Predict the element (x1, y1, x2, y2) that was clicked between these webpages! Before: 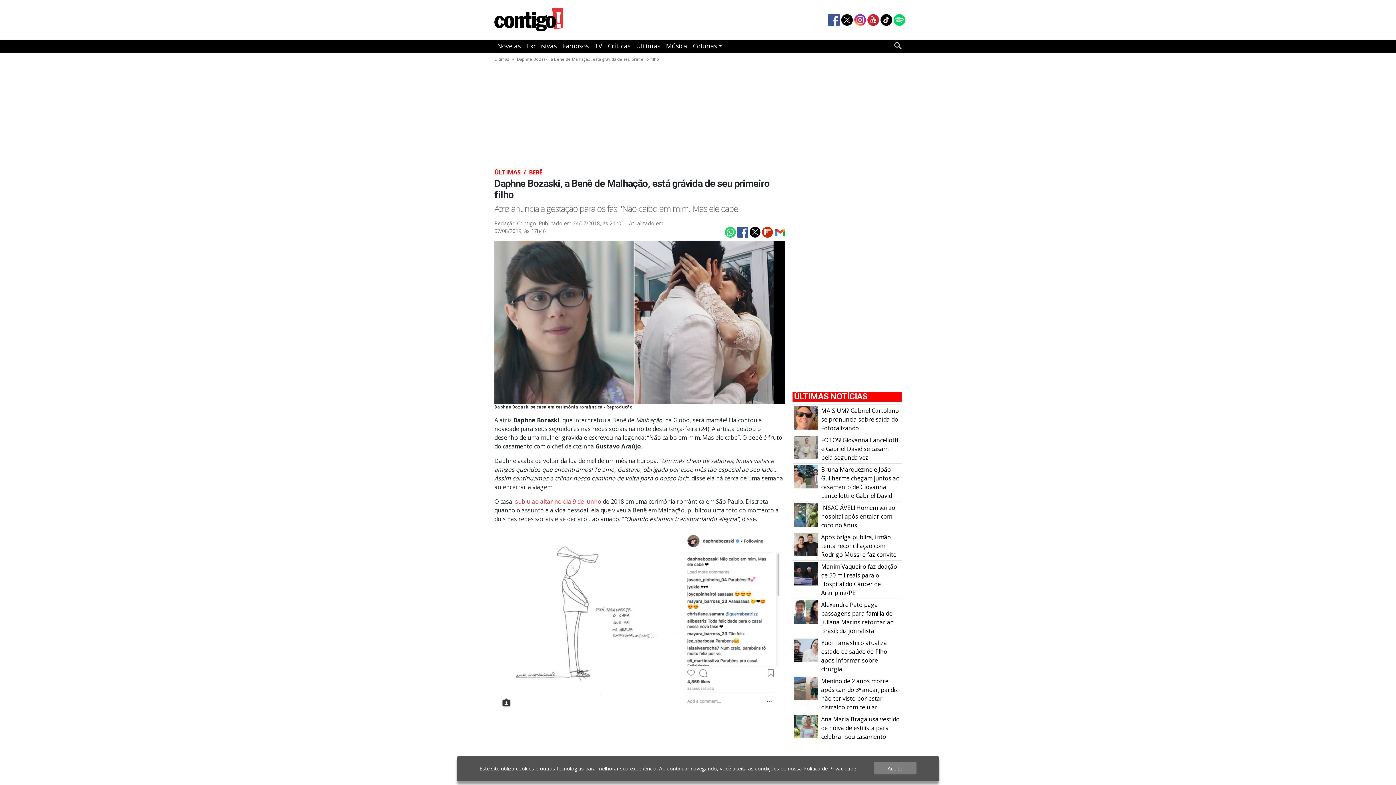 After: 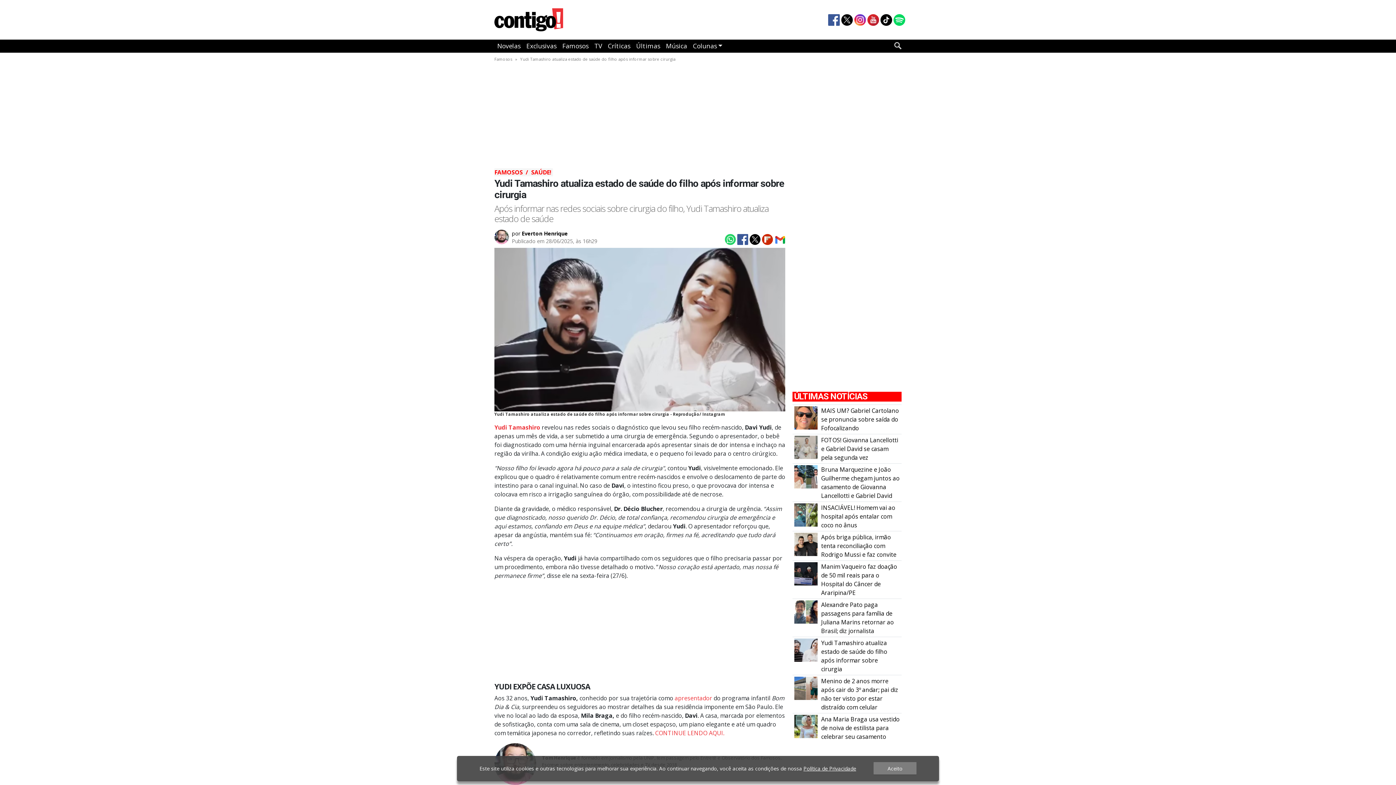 Action: label: Yudi Tamashiro atualiza estado de saúde do filho após informar sobre cirurgia bbox: (794, 645, 817, 653)